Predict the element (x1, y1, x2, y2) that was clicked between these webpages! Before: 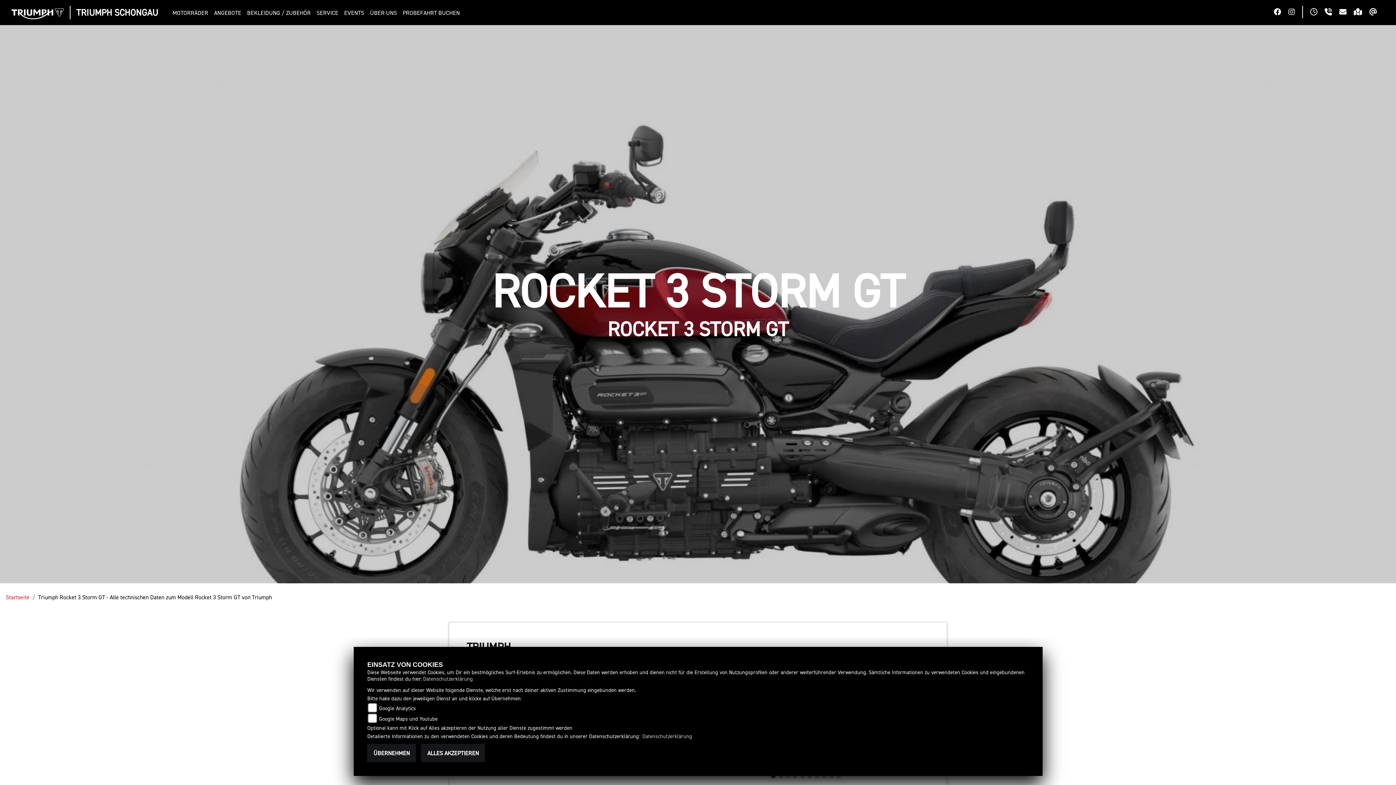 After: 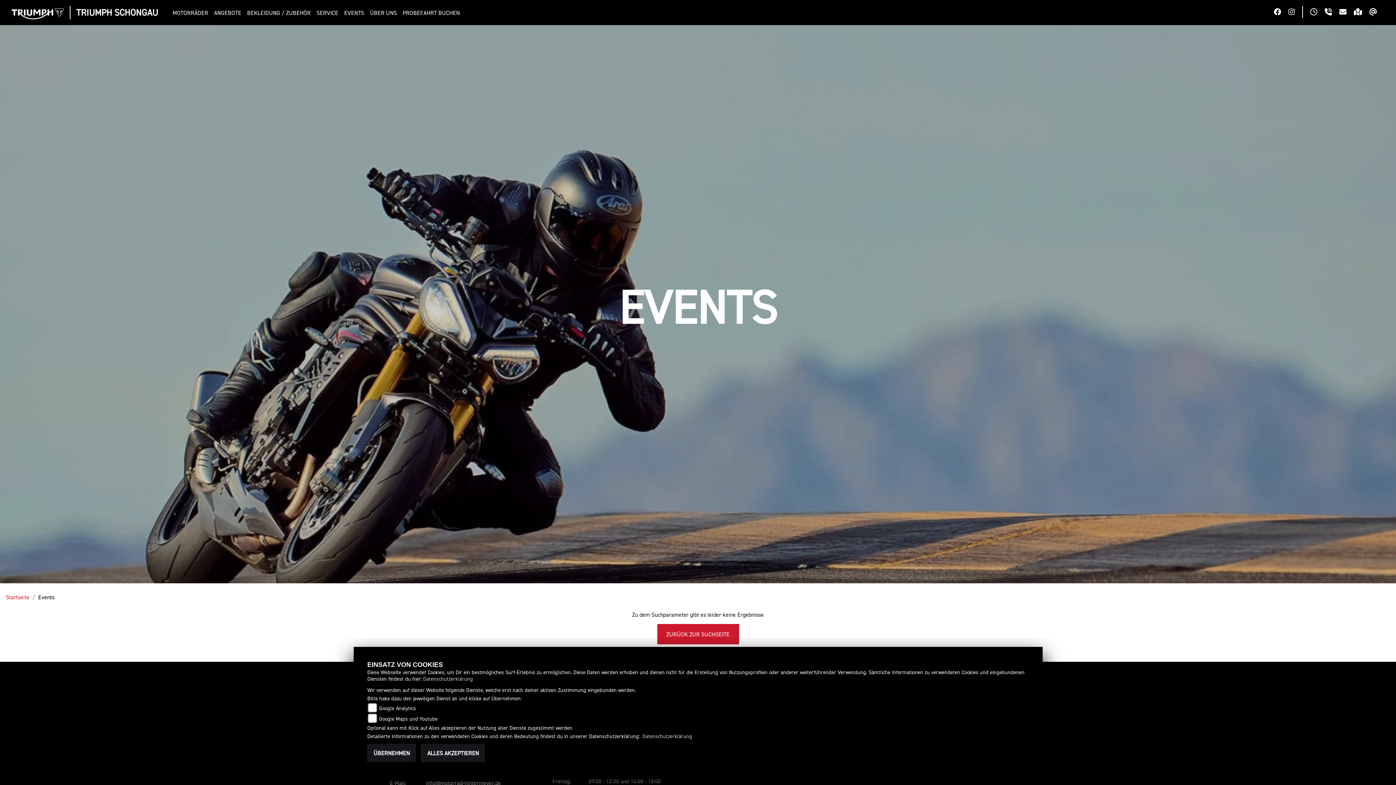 Action: bbox: (341, 6, 367, 19) label: EVENTS